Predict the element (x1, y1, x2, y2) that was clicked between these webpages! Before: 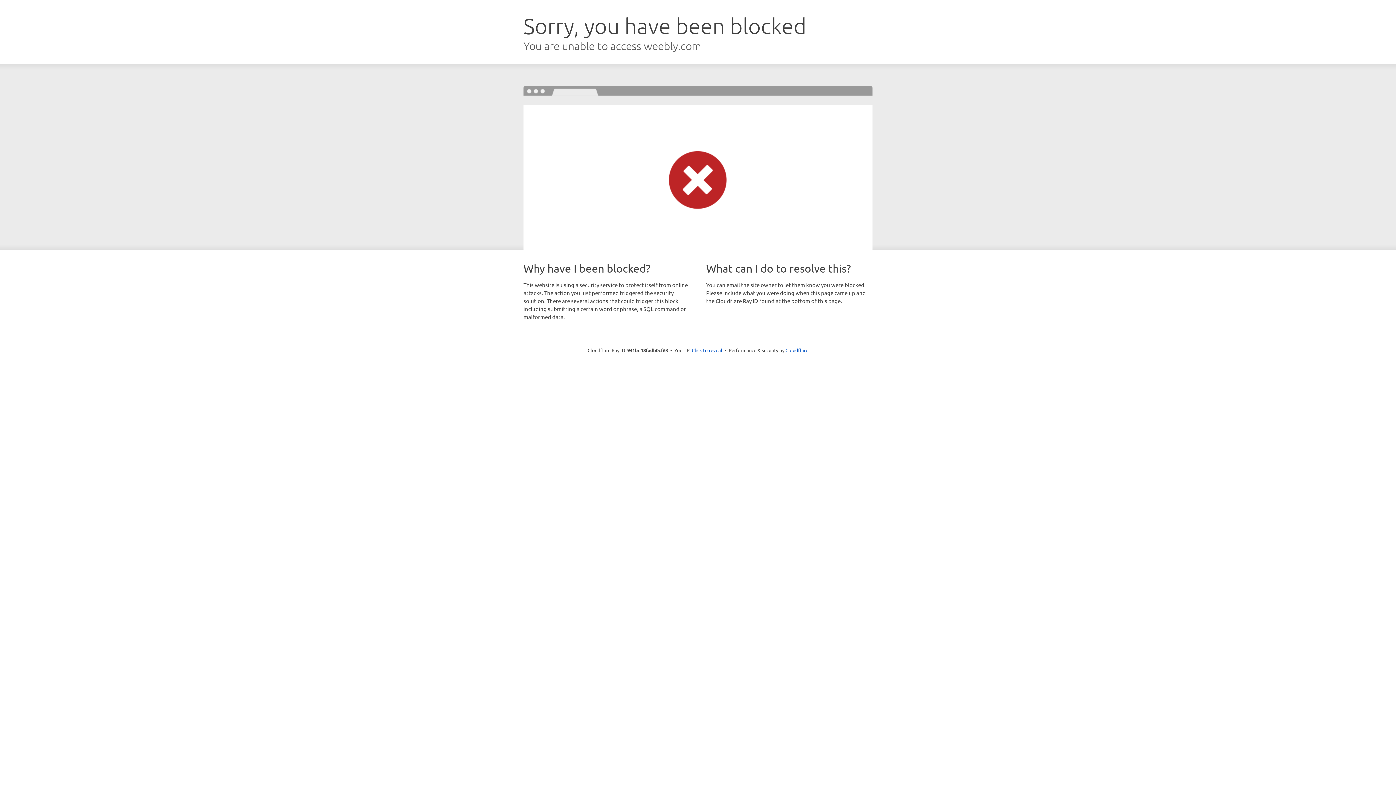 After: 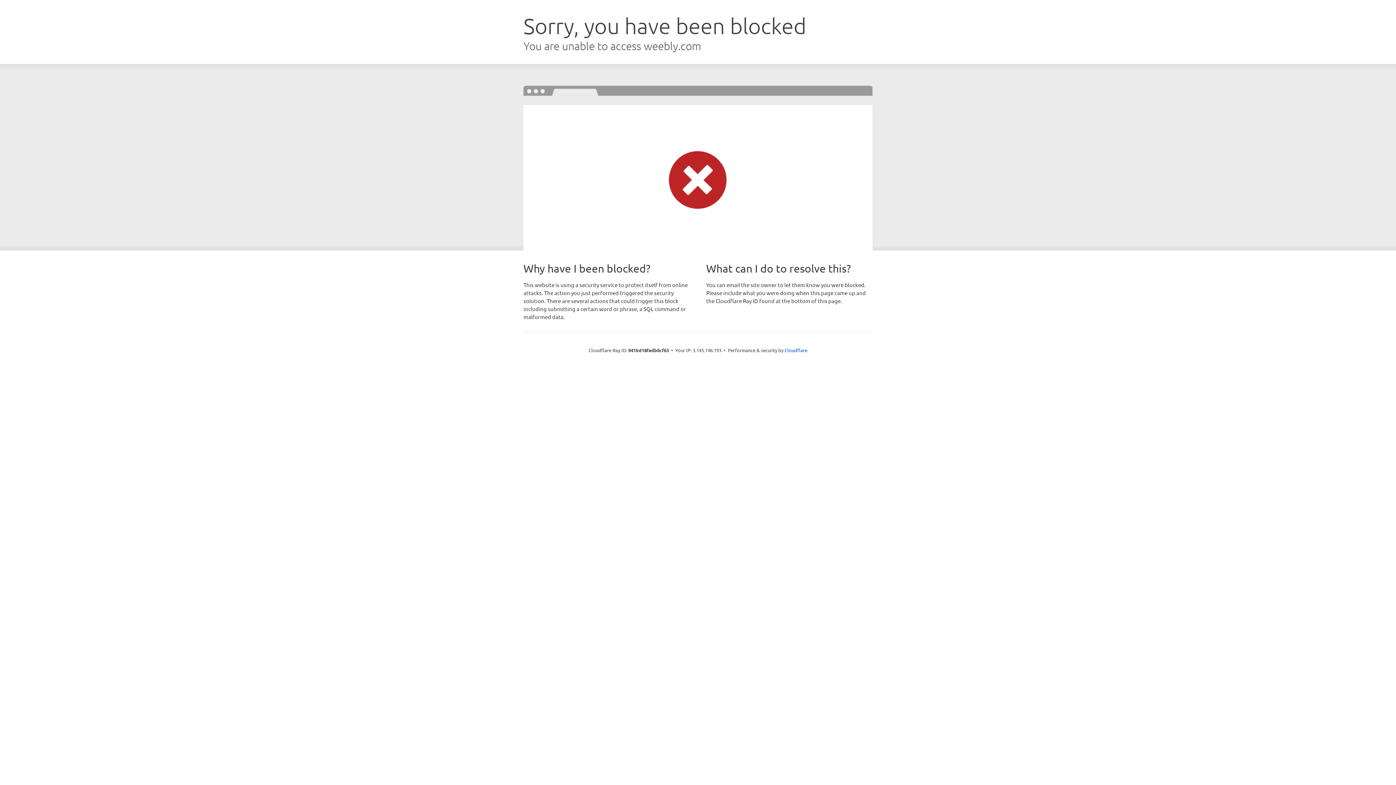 Action: bbox: (692, 346, 722, 353) label: Click to reveal